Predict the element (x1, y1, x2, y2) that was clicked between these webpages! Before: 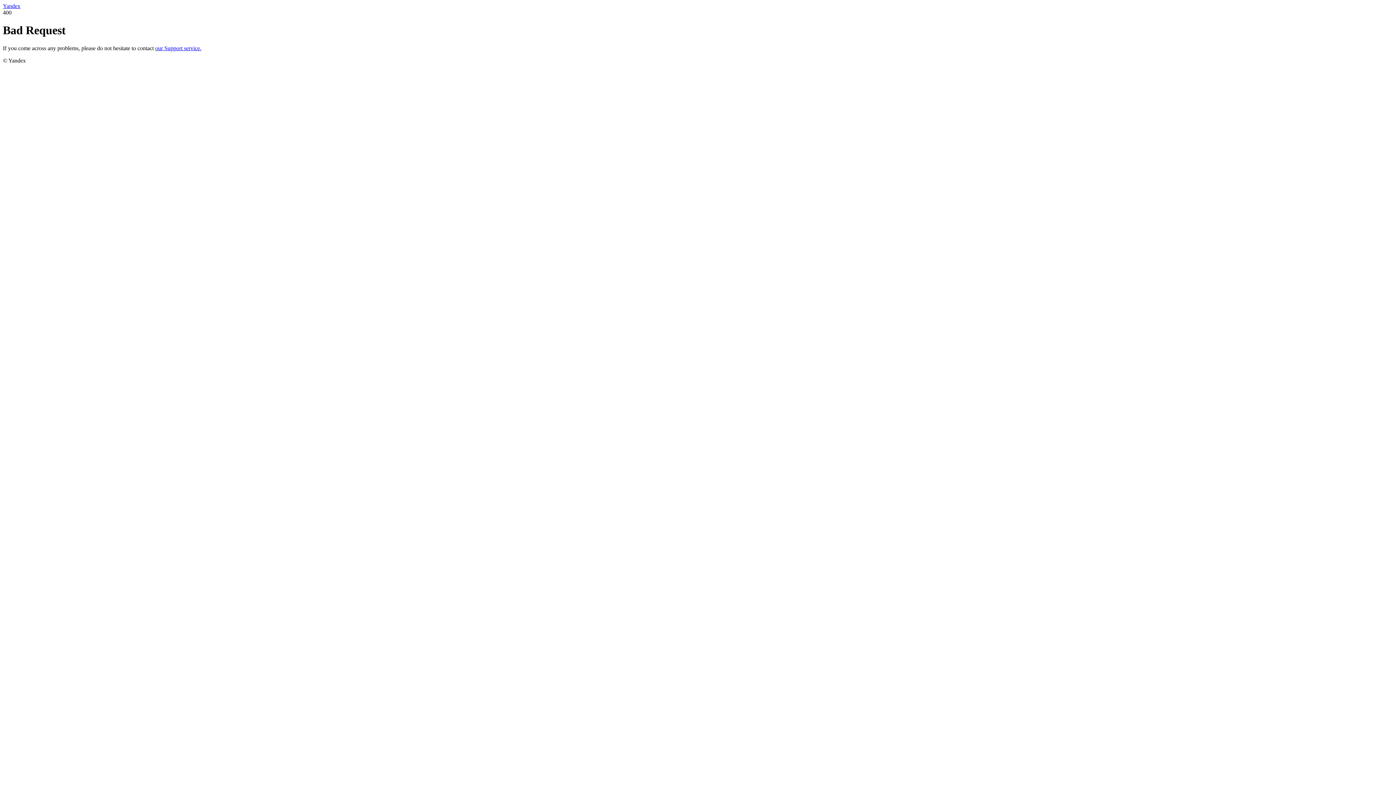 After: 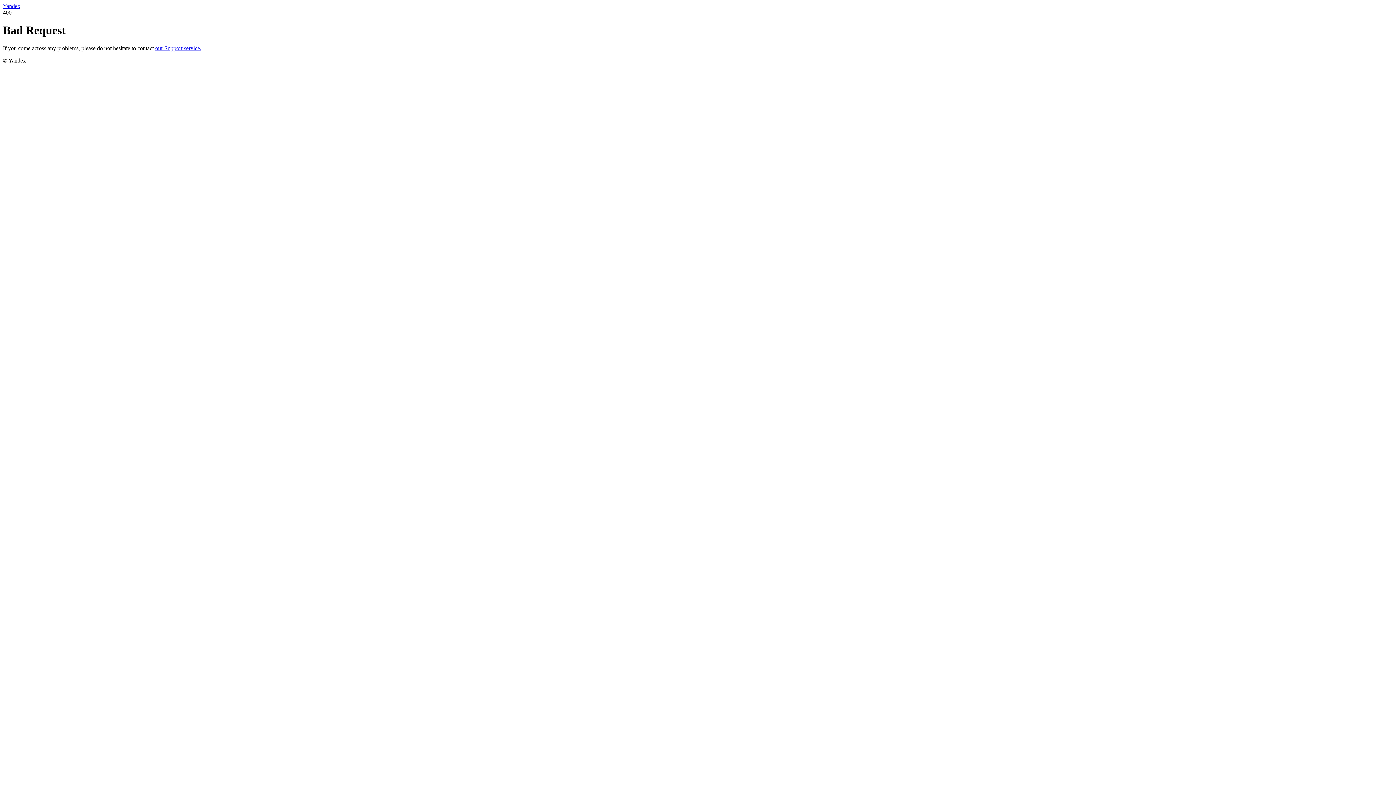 Action: label: Yandex bbox: (2, 2, 20, 9)